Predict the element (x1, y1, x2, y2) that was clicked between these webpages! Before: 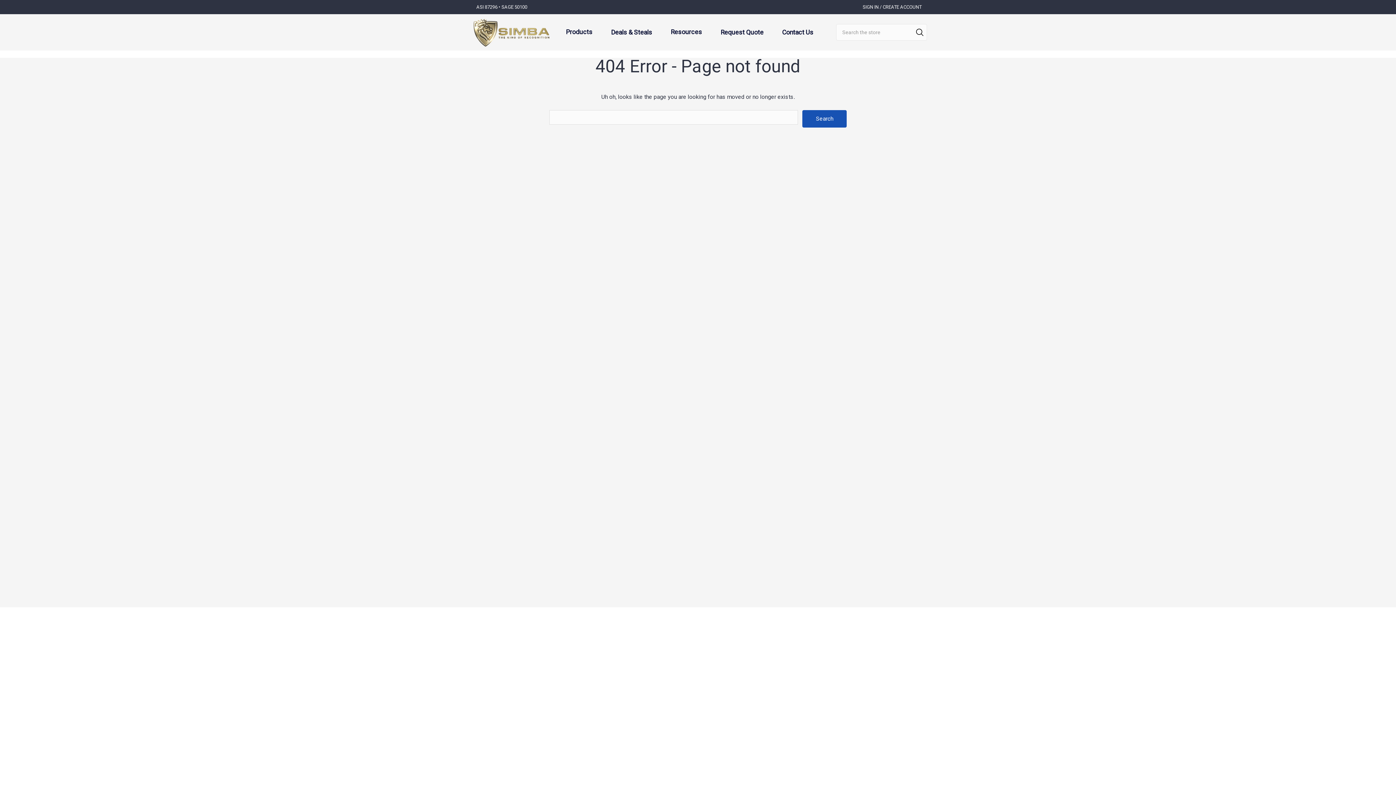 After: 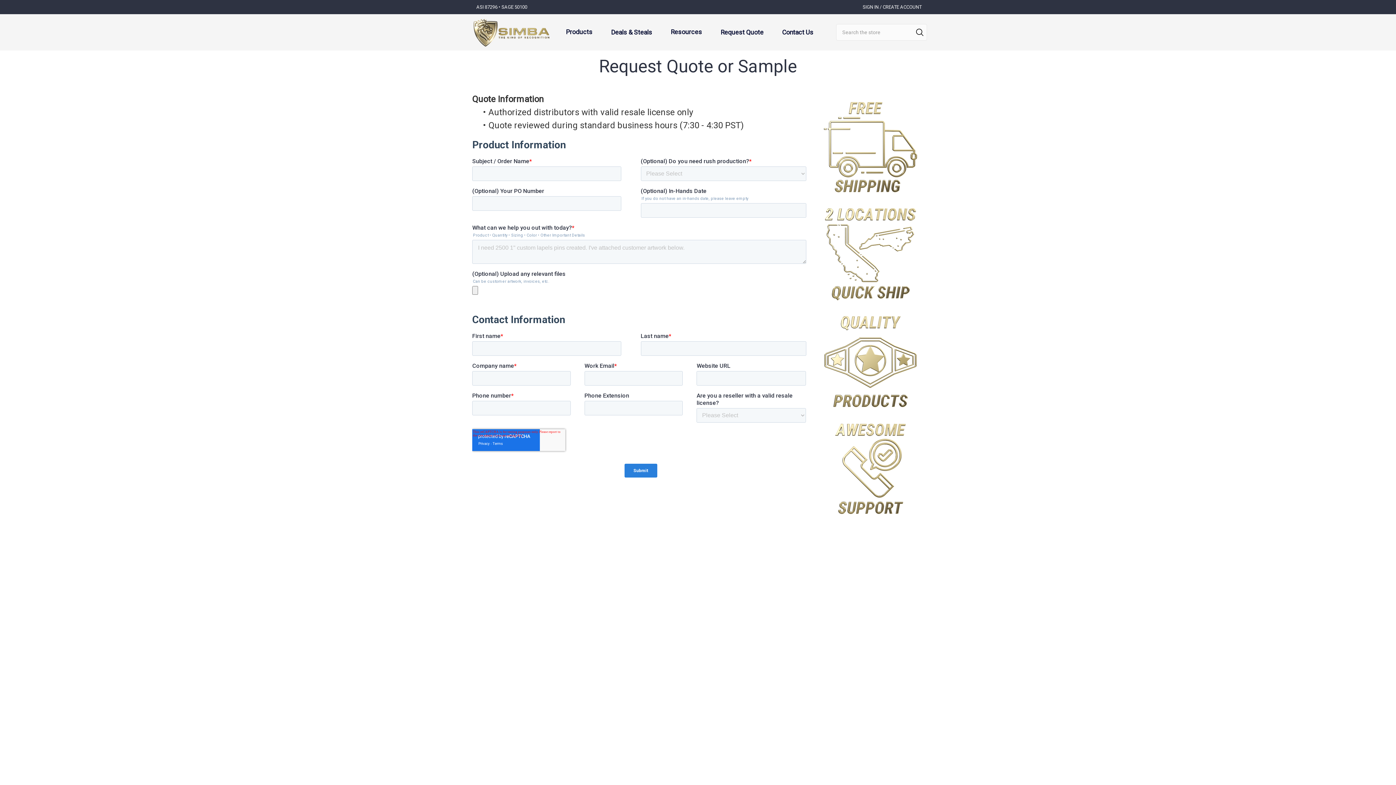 Action: label: Request Quote bbox: (711, 18, 773, 46)